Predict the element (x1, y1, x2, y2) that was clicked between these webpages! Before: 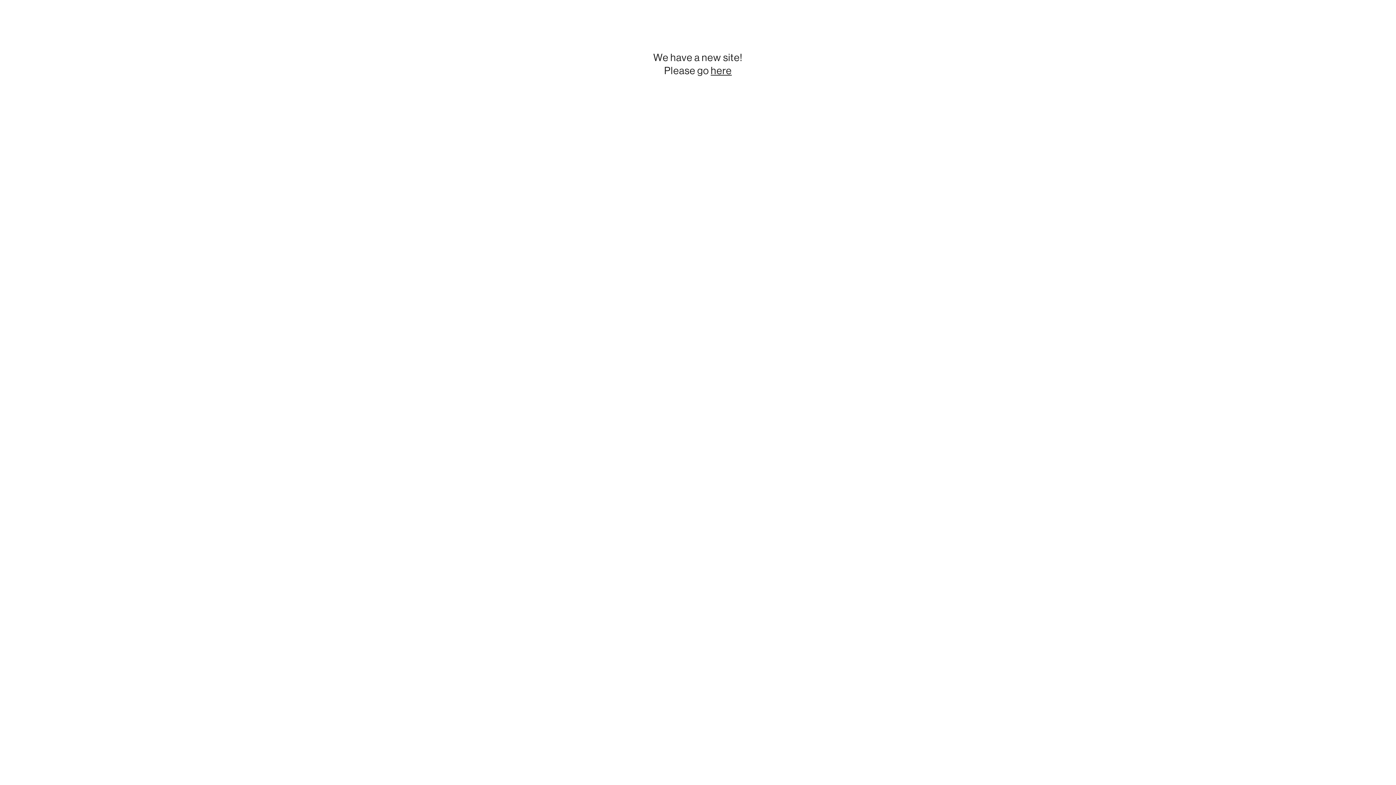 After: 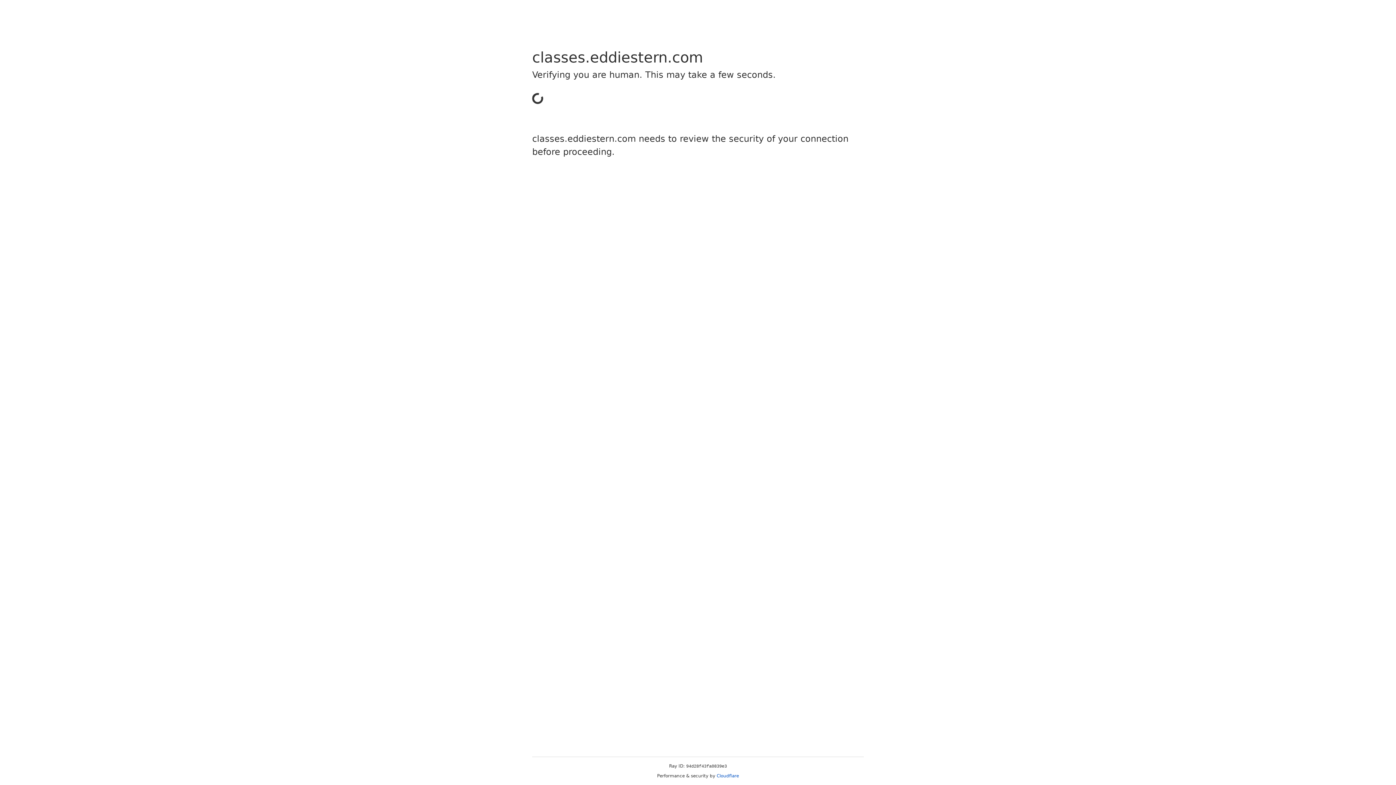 Action: label: here bbox: (710, 64, 732, 76)